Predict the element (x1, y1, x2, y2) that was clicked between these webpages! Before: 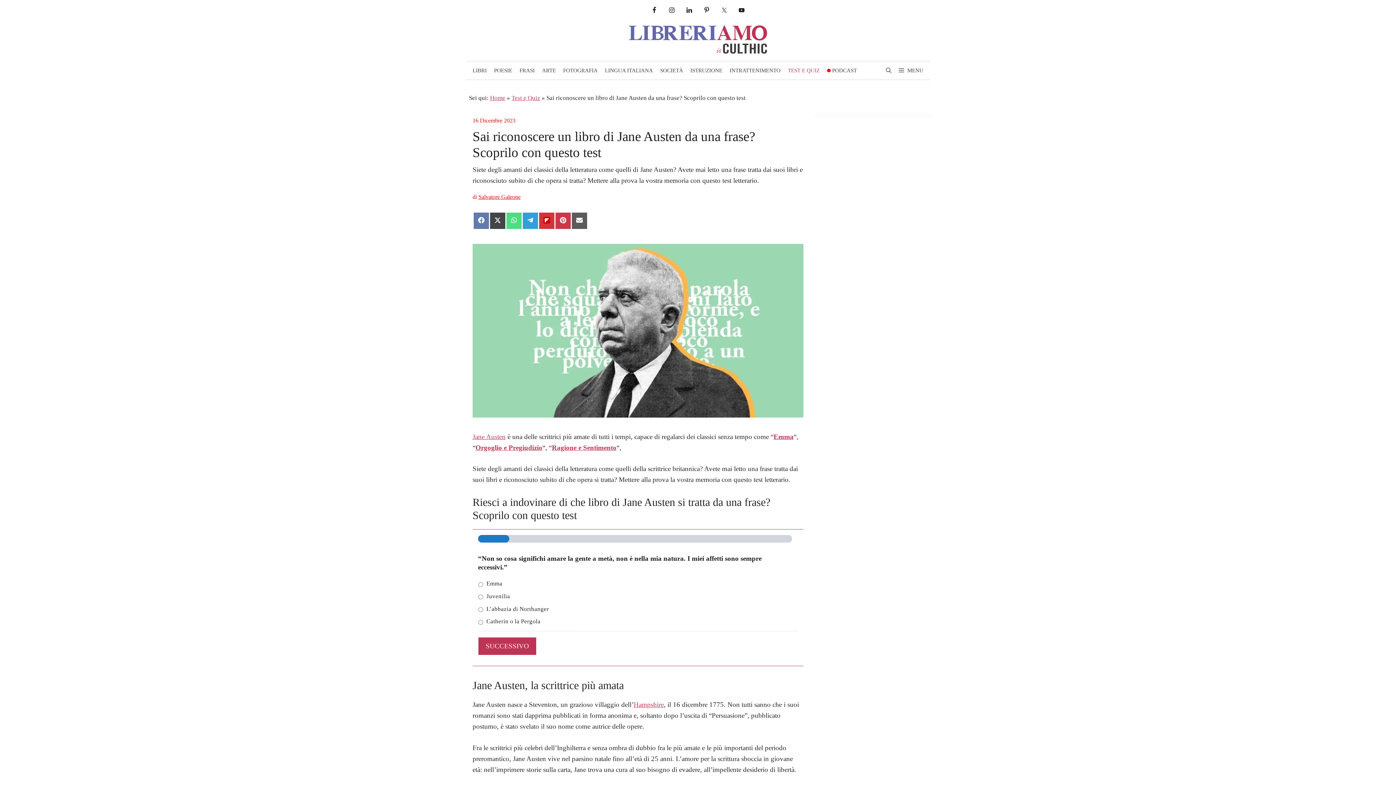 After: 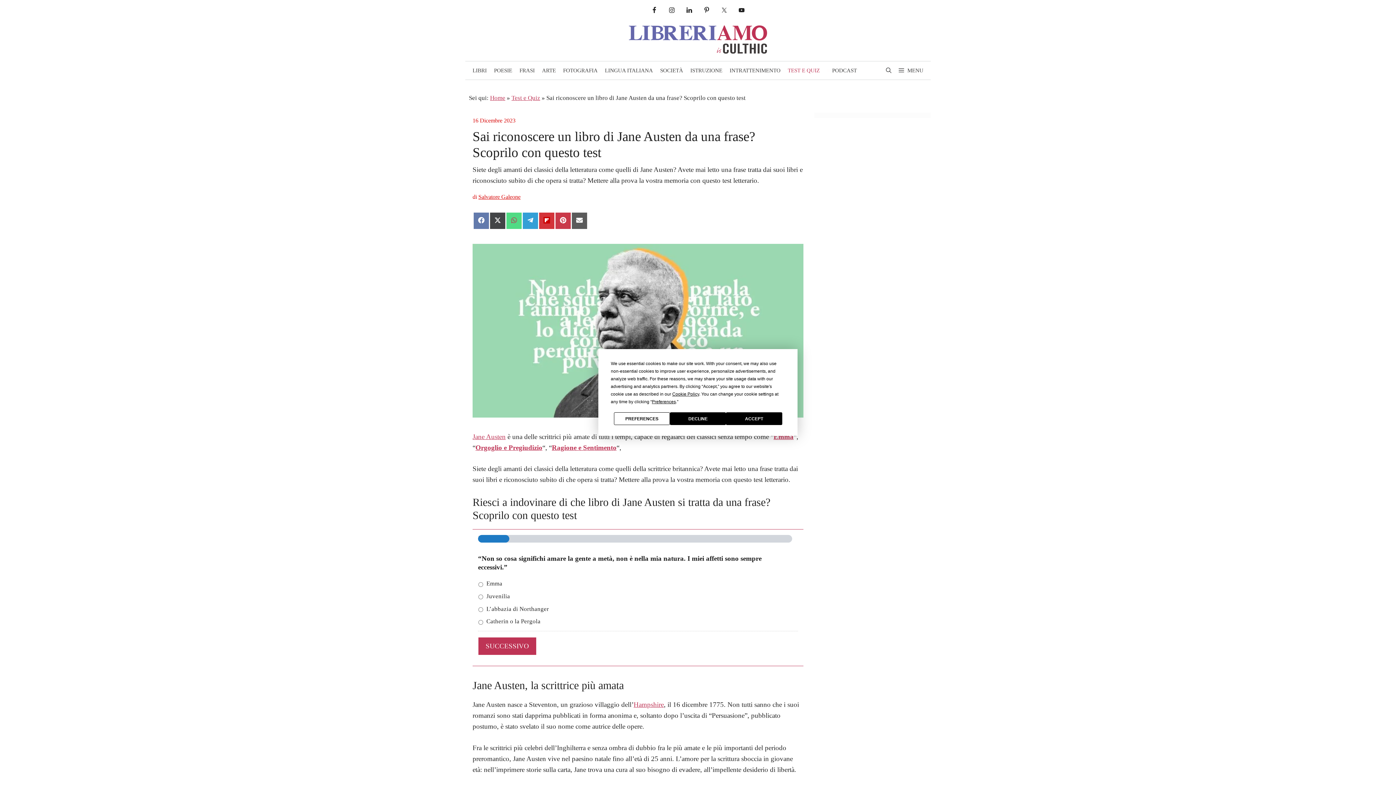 Action: label: SHARE ON WHATSAPP bbox: (506, 212, 521, 229)